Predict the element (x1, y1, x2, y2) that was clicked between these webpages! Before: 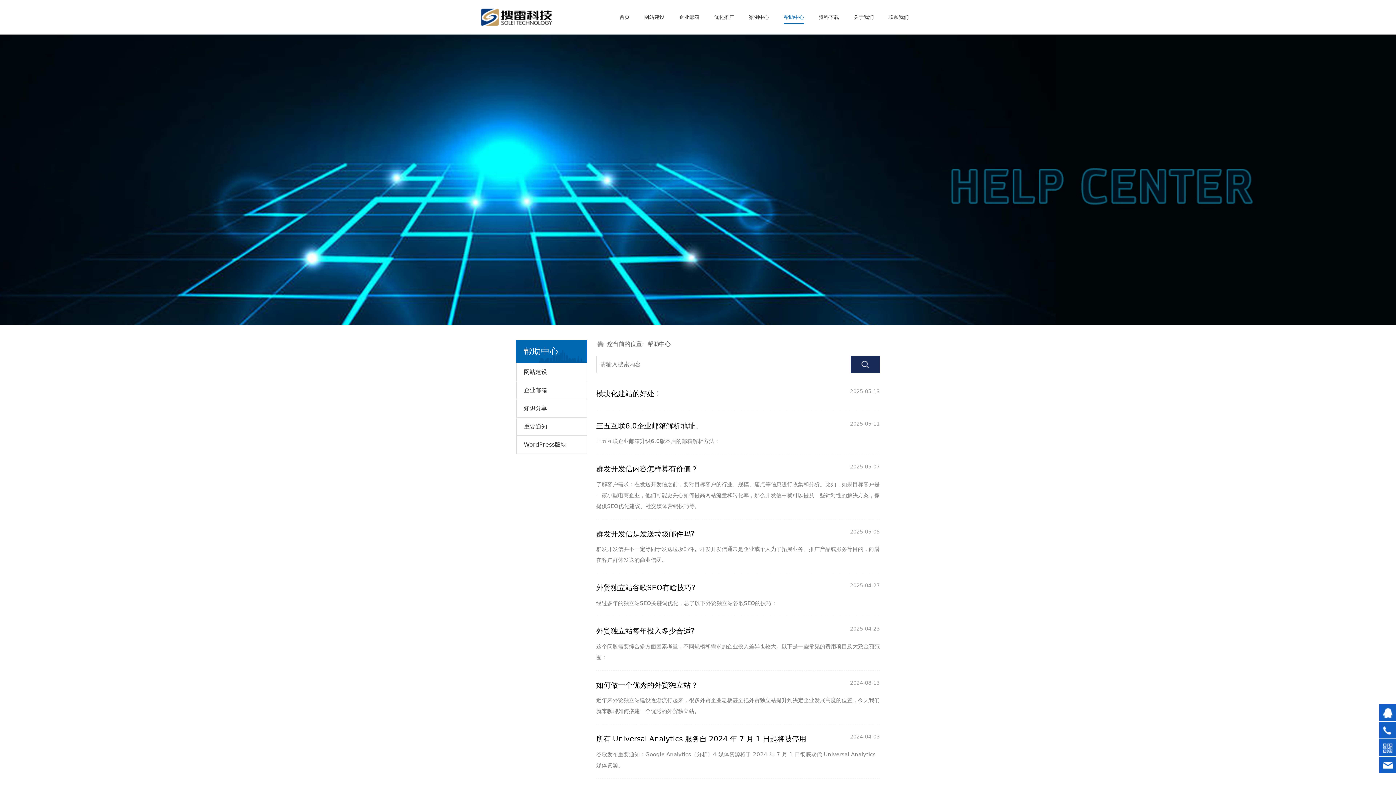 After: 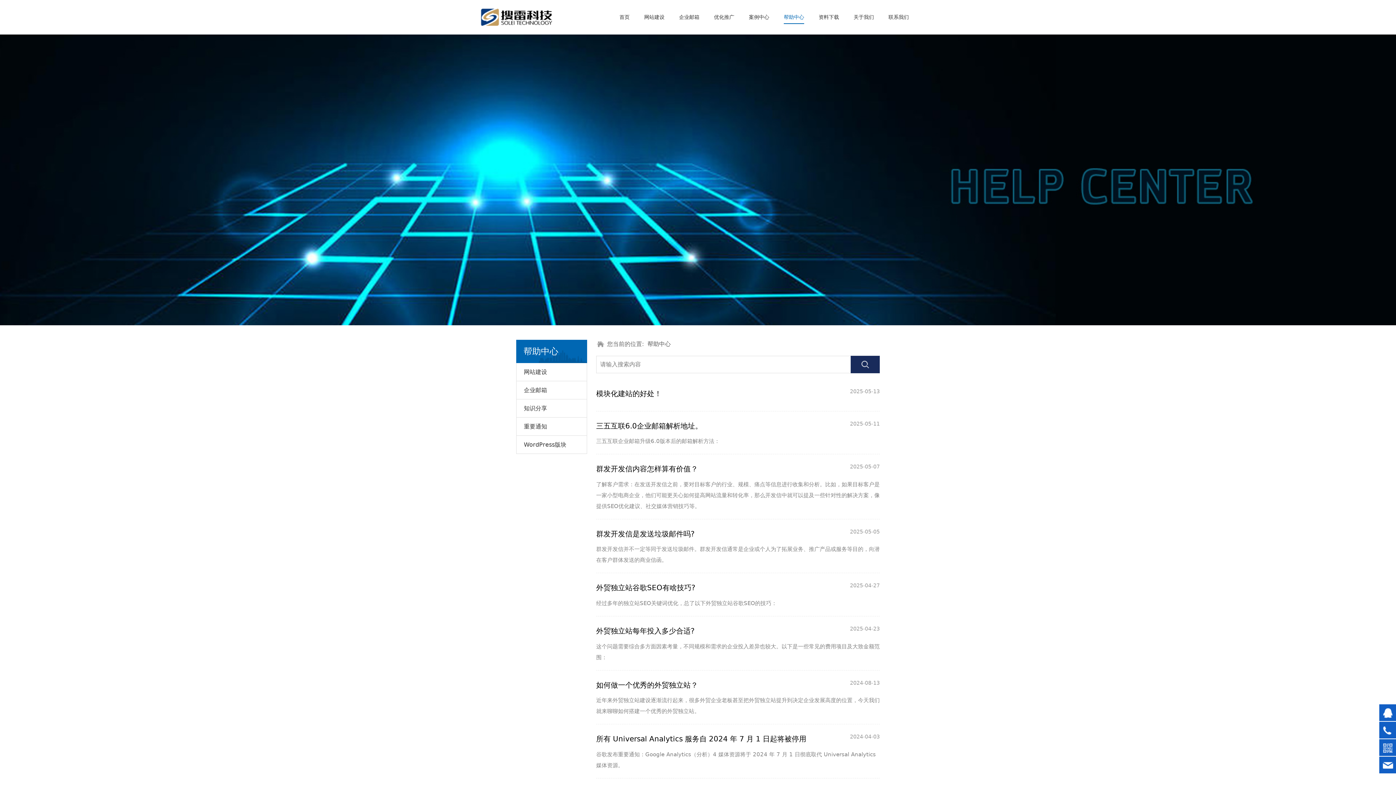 Action: label: 帮助中心 bbox: (647, 340, 670, 347)